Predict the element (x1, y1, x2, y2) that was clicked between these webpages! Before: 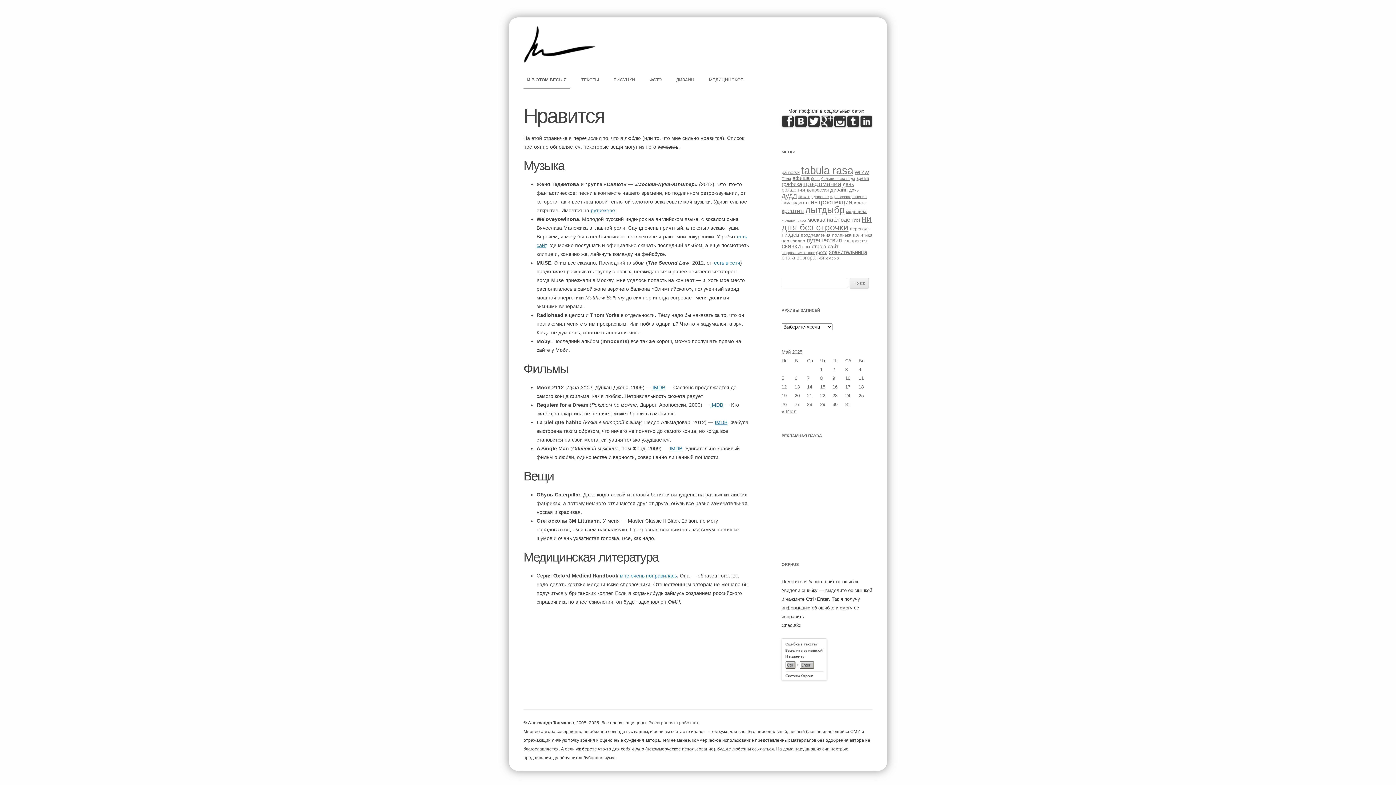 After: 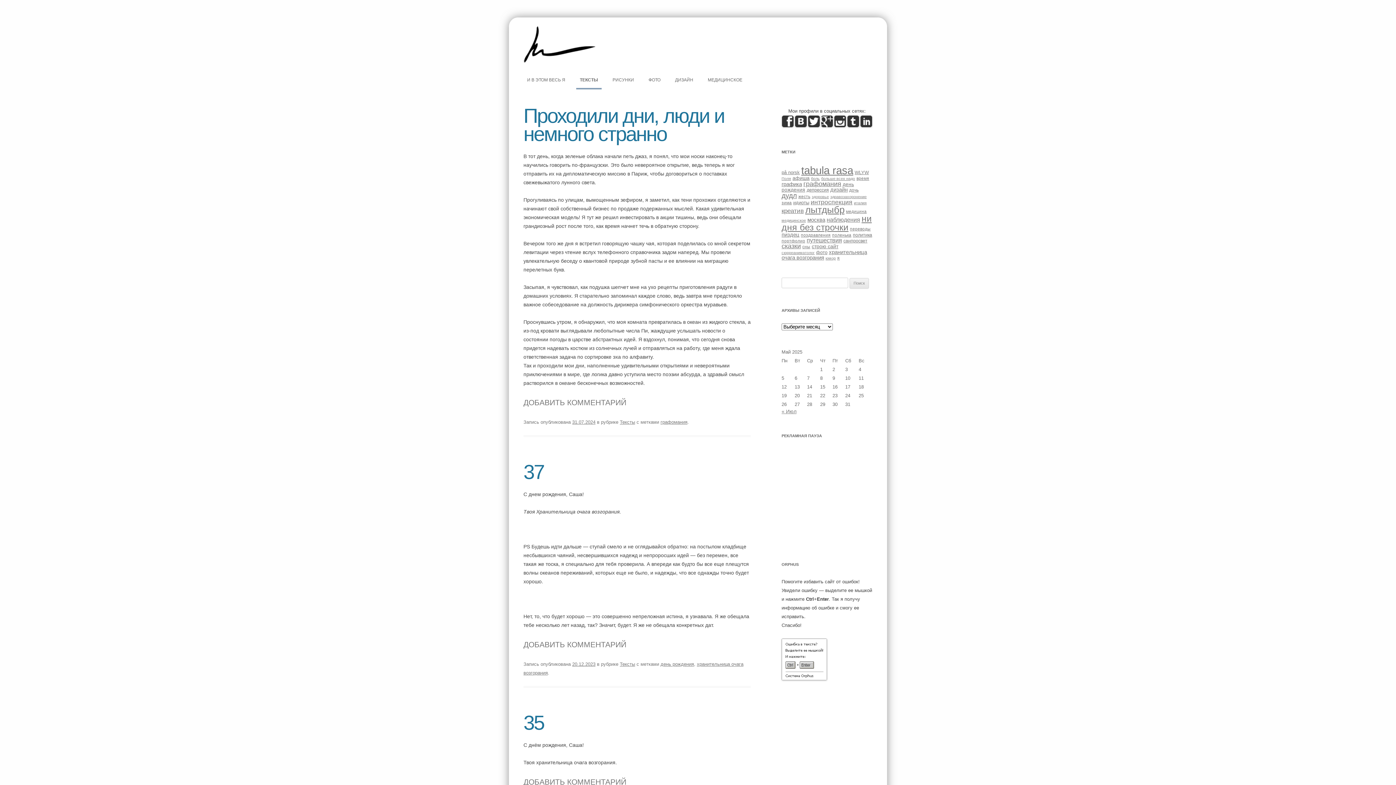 Action: bbox: (577, 72, 602, 89) label: ТЕКСТЫ